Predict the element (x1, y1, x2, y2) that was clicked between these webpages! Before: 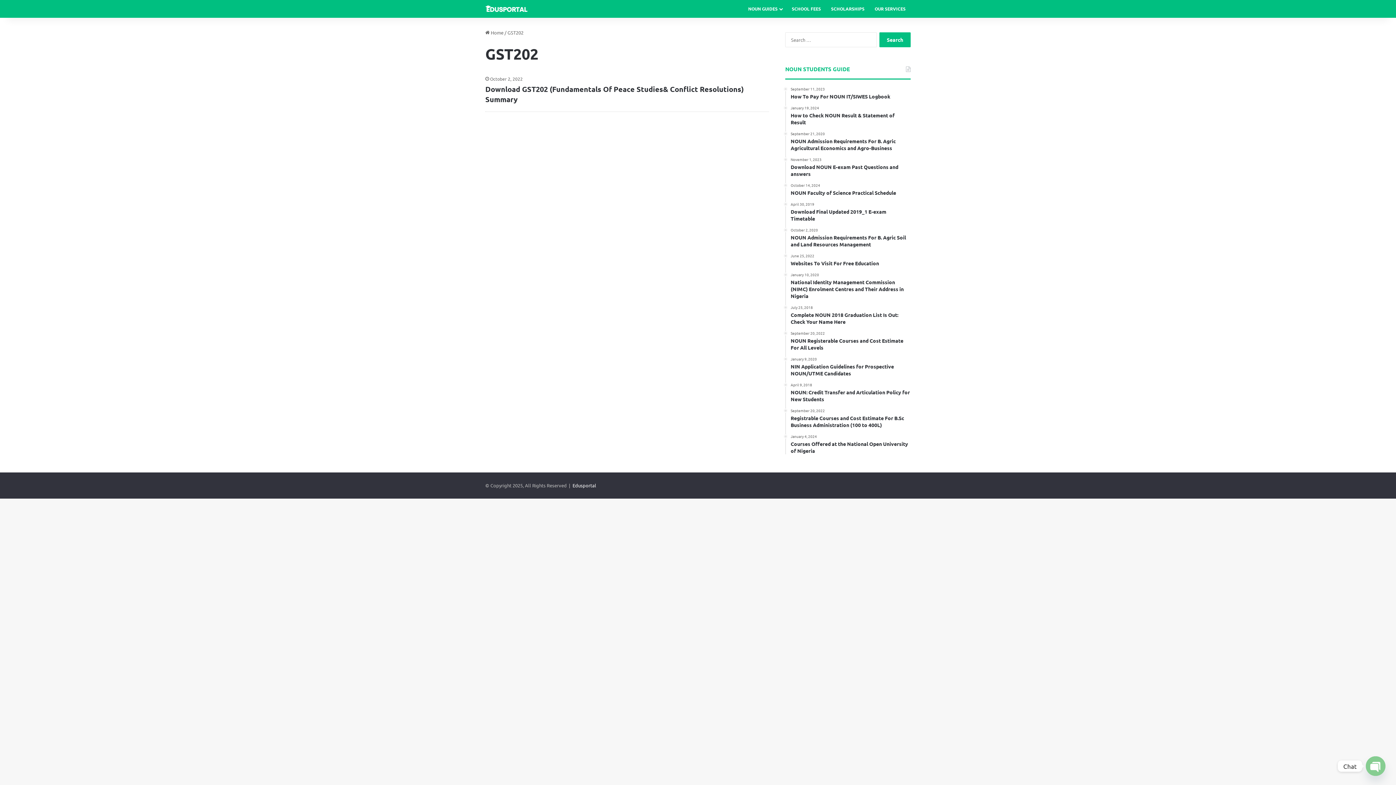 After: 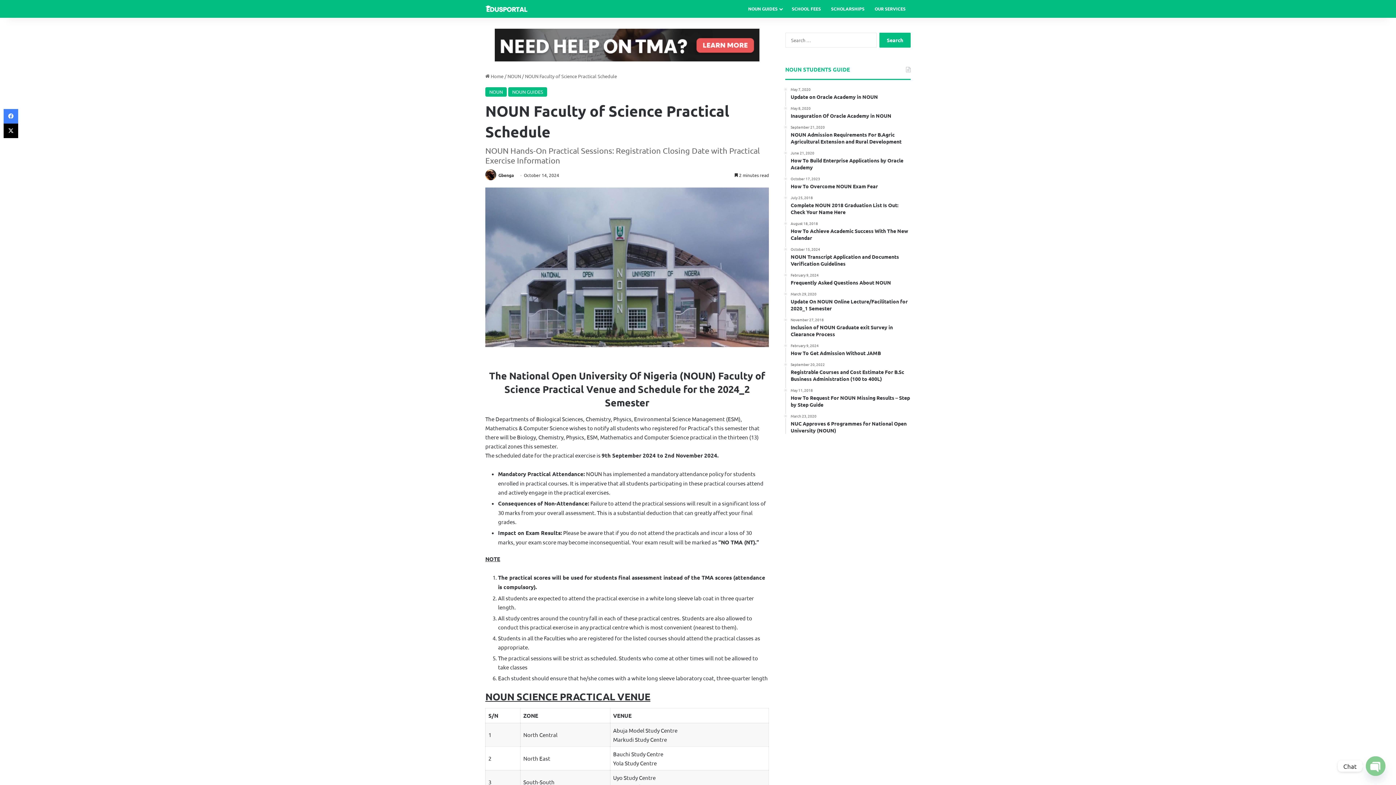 Action: bbox: (790, 183, 910, 196) label: October 14, 2024
NOUN Faculty of Science Practical Schedule